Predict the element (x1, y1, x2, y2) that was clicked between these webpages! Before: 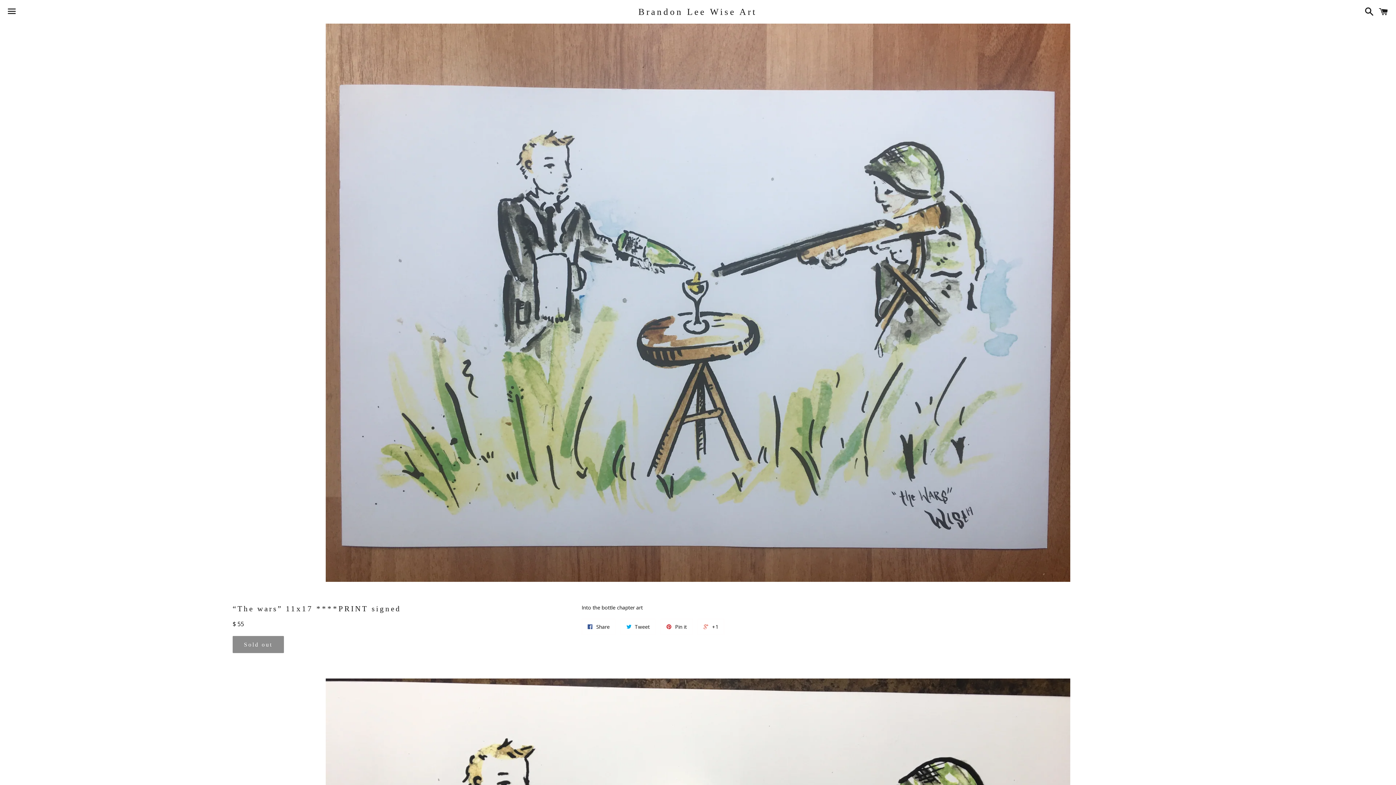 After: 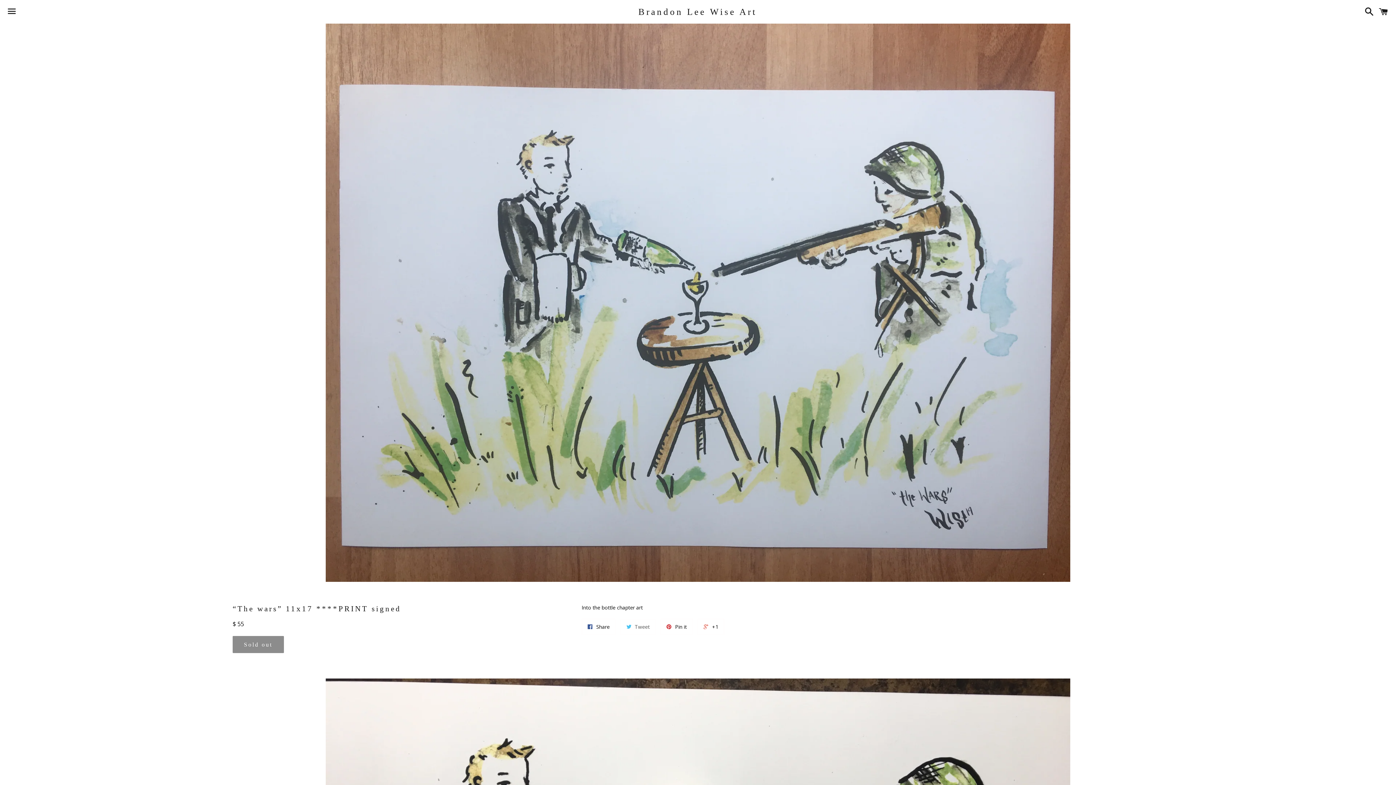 Action: bbox: (620, 619, 655, 635) label:  Tweet